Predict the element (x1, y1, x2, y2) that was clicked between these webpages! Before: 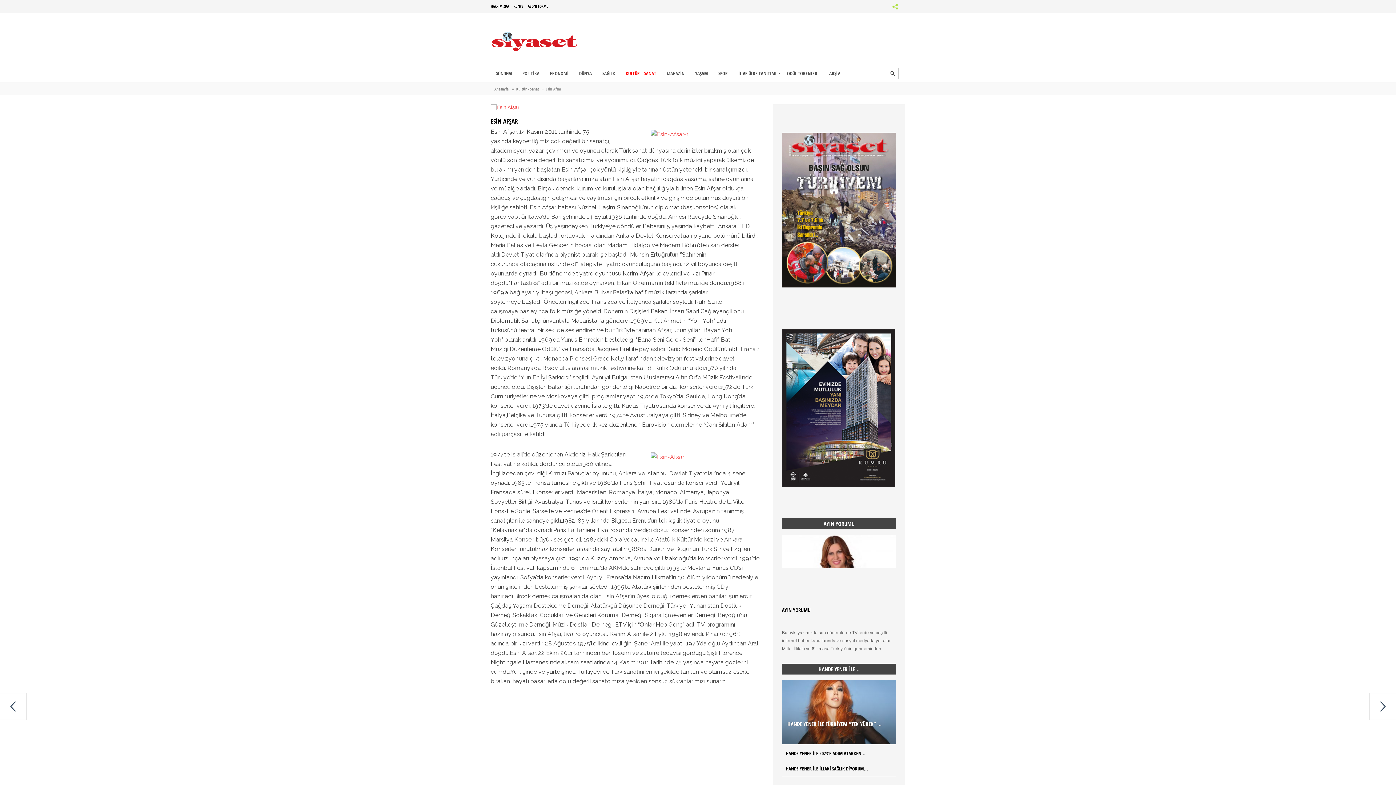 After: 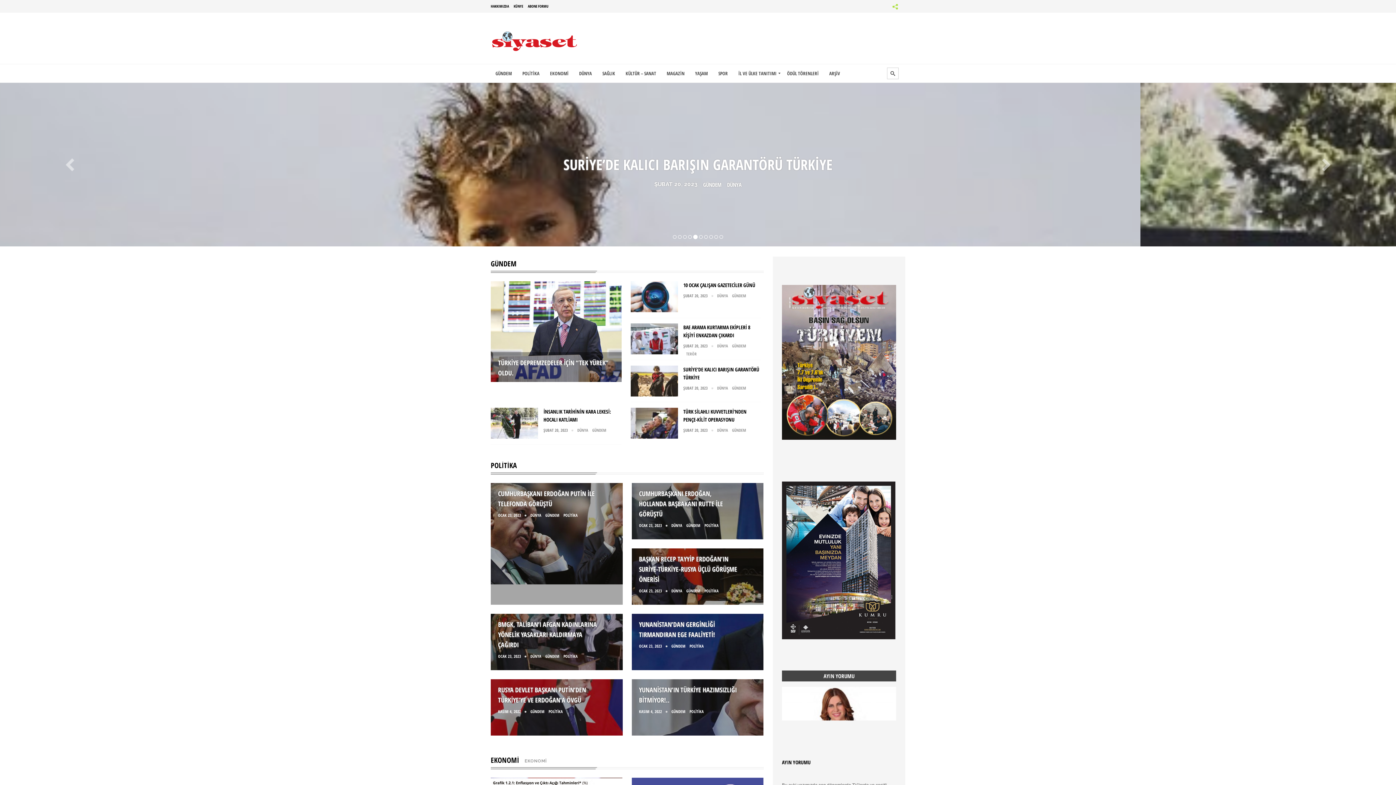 Action: bbox: (494, 86, 510, 91) label: Anasayfa